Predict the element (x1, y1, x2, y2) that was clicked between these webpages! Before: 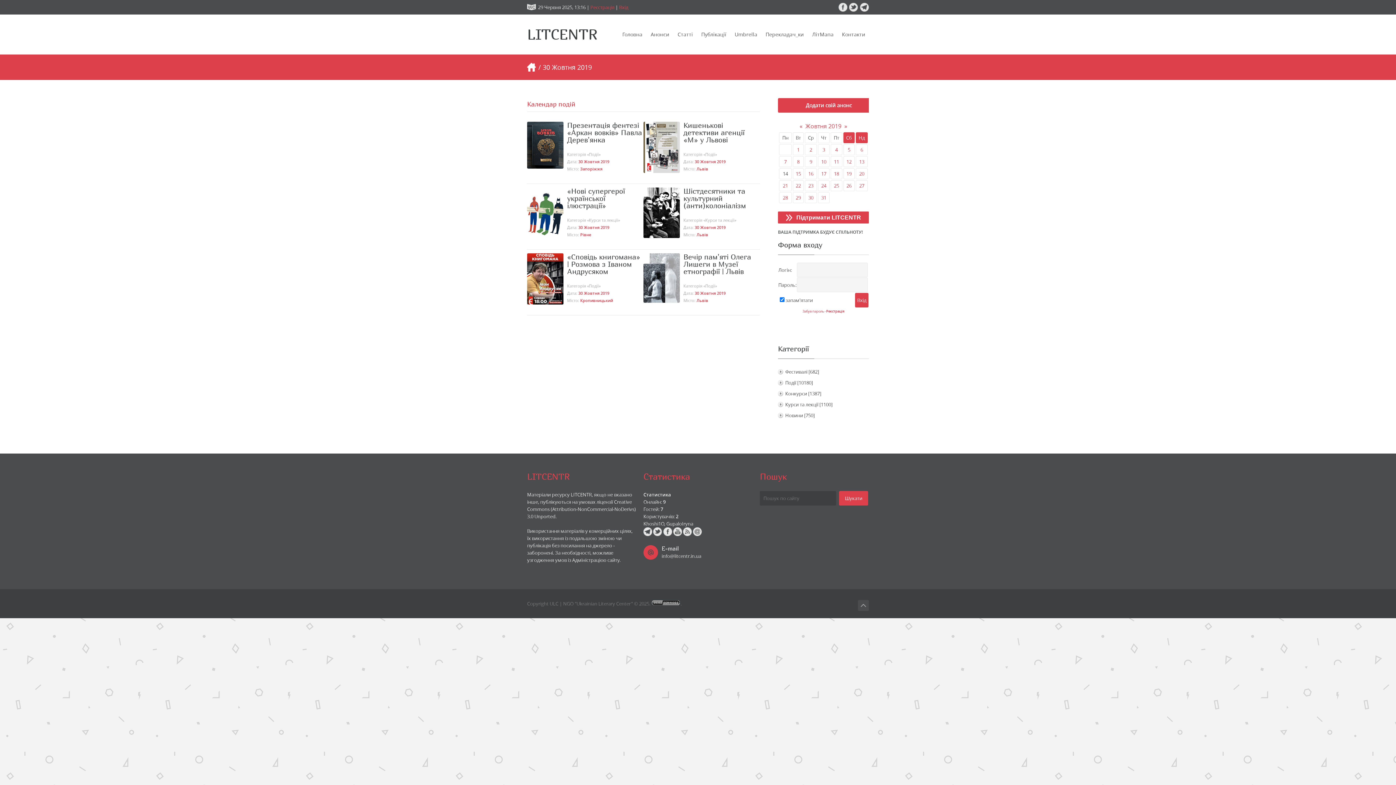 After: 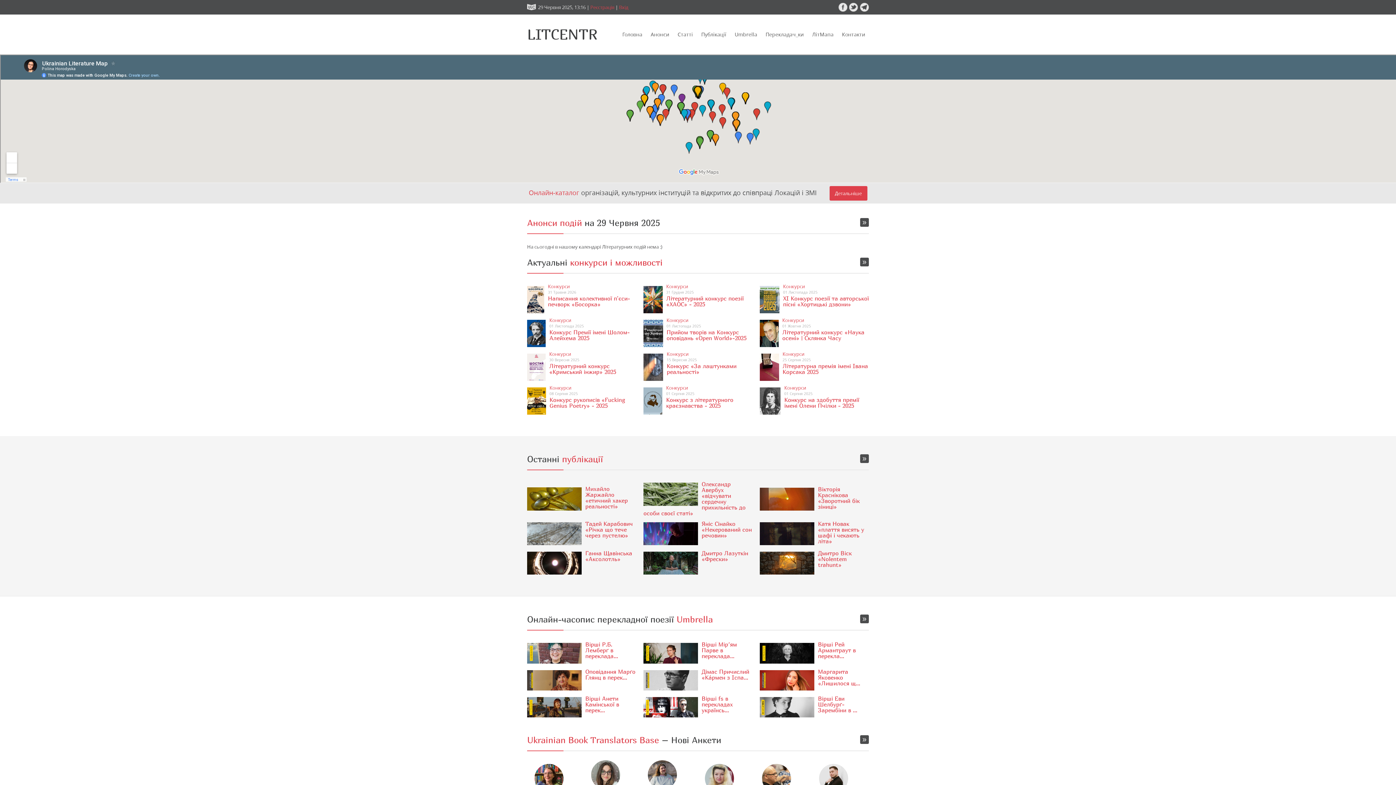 Action: bbox: (527, 54, 536, 80)